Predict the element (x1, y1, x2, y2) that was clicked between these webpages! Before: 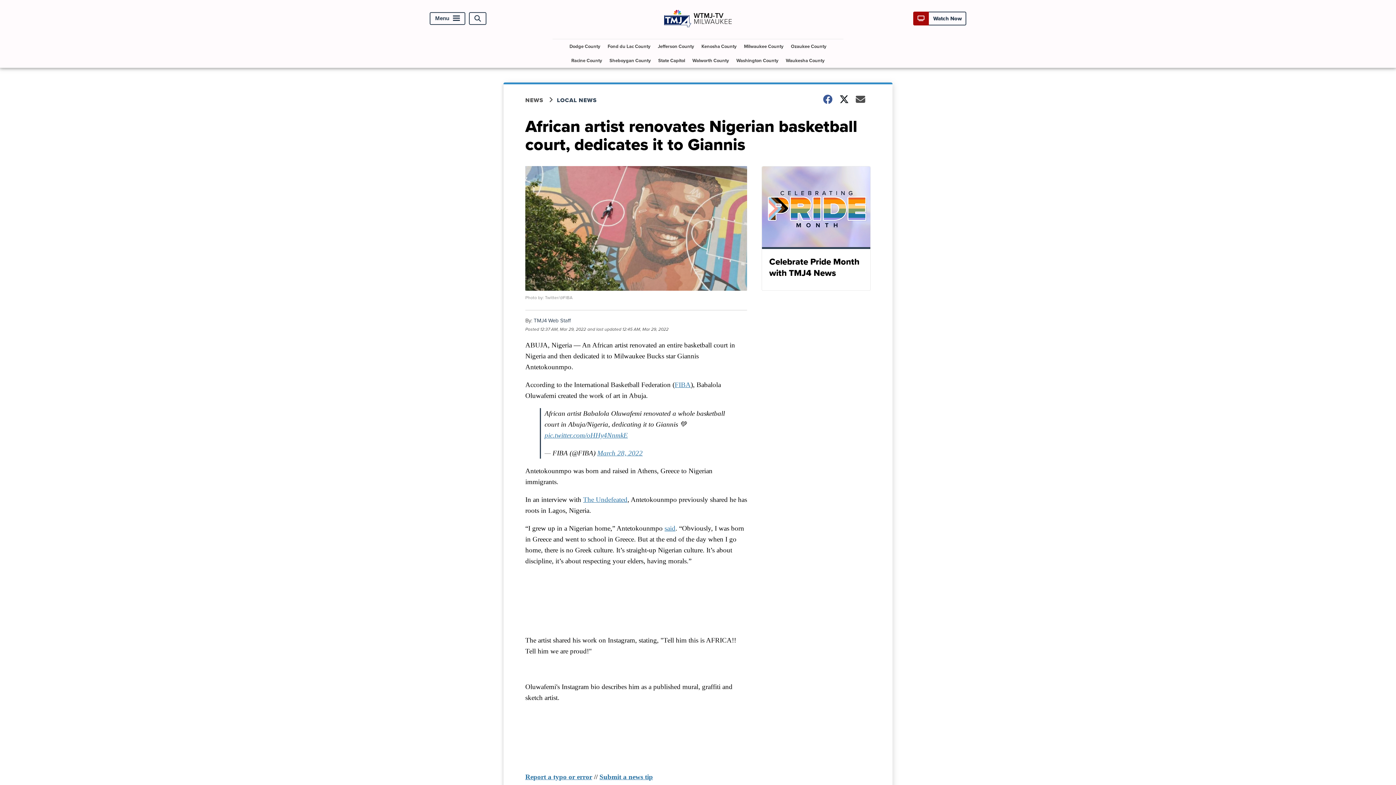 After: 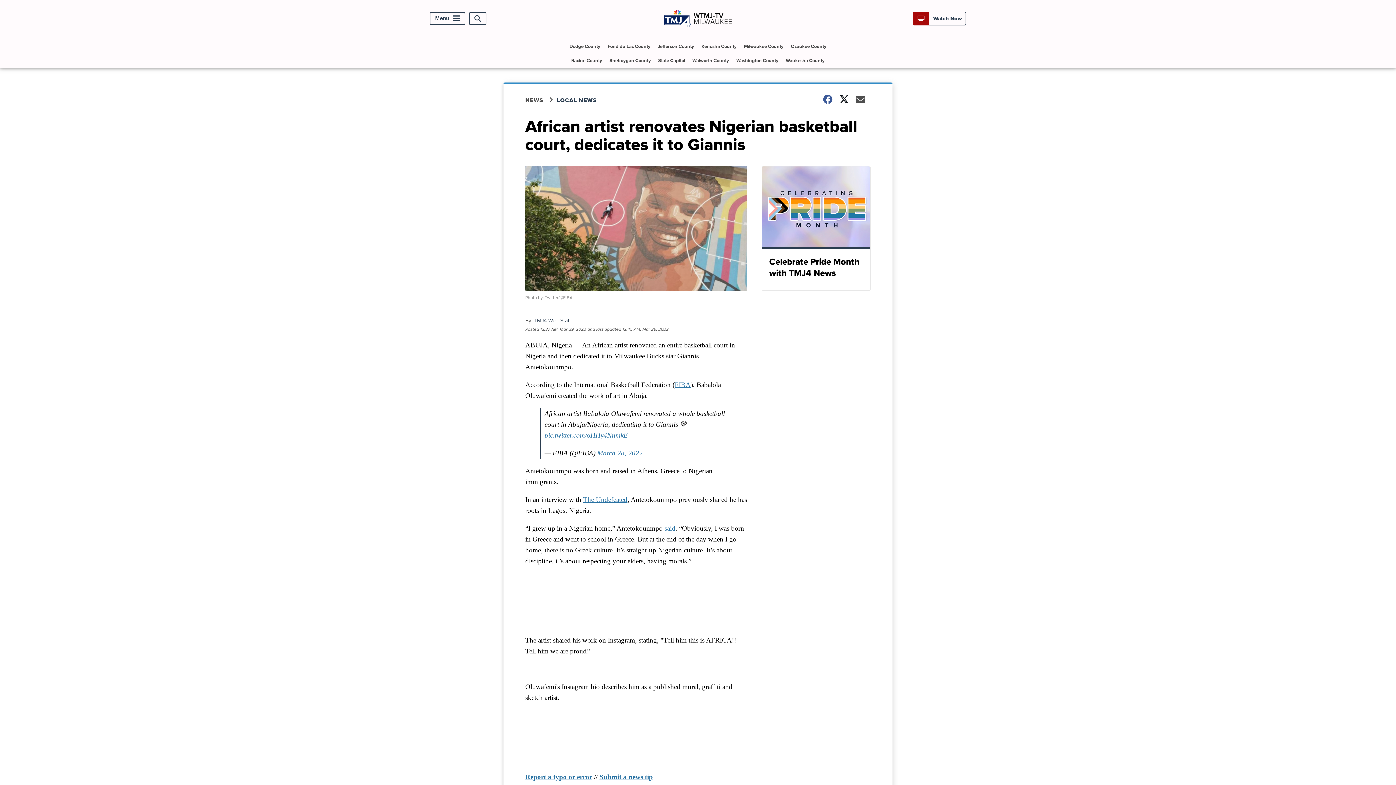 Action: label: said bbox: (664, 524, 675, 532)